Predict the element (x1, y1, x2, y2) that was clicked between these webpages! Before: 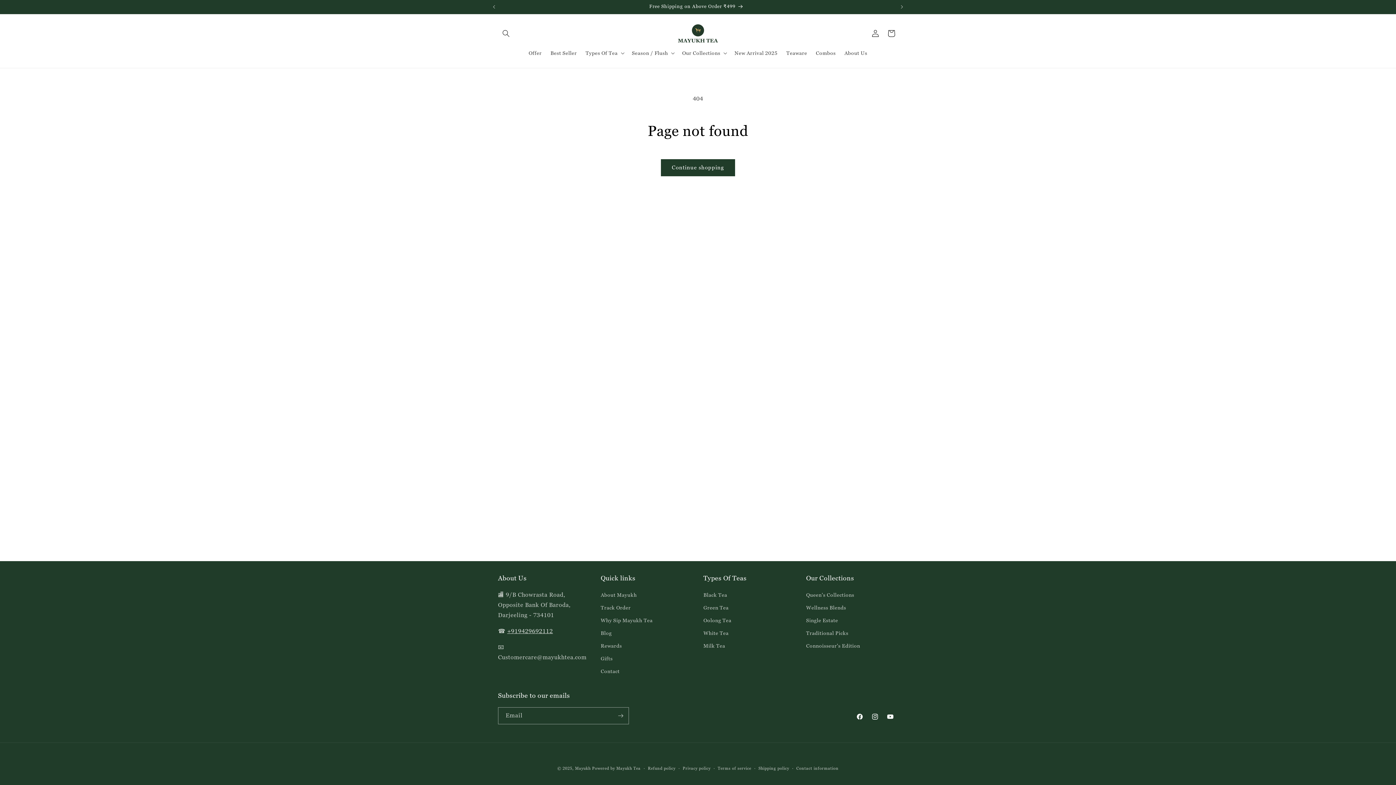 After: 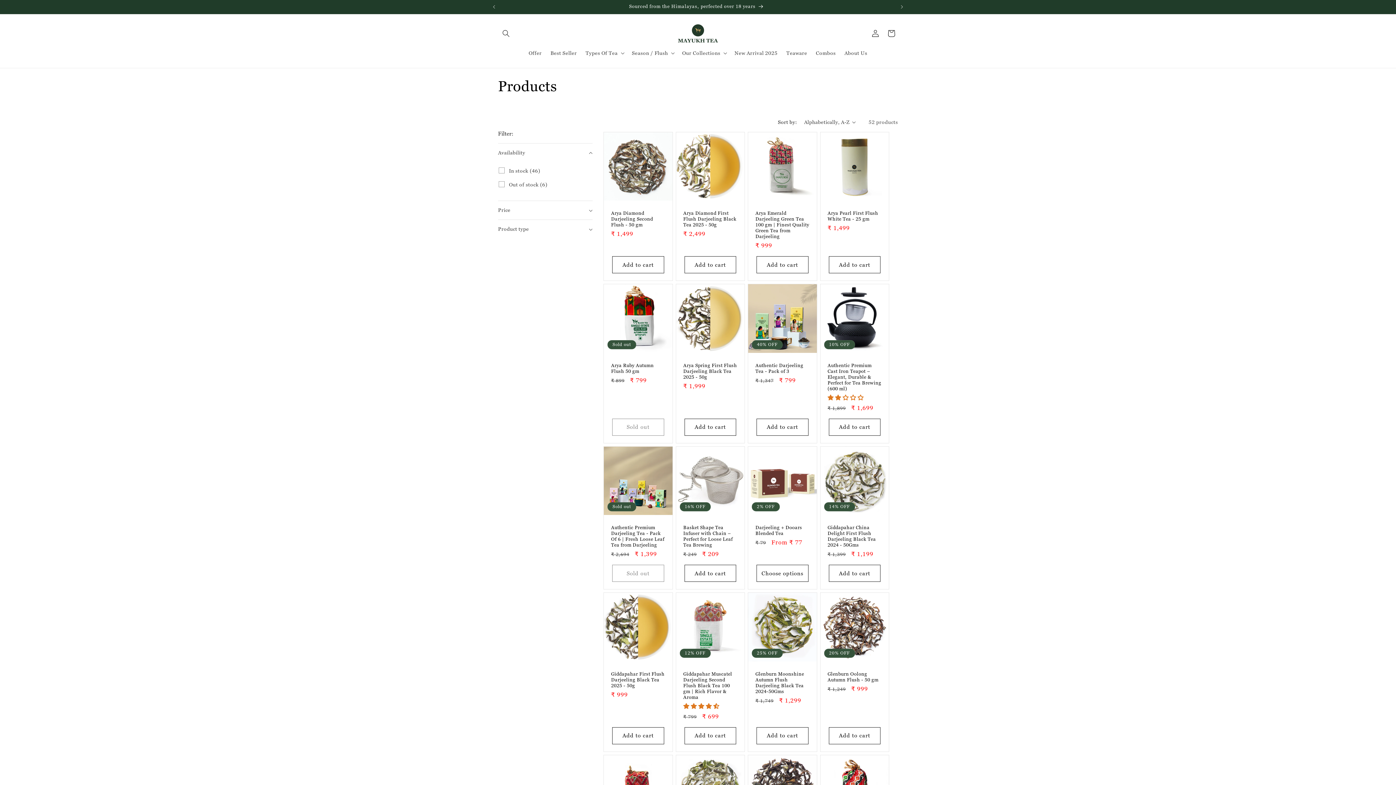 Action: label: Continue shopping bbox: (661, 159, 735, 176)